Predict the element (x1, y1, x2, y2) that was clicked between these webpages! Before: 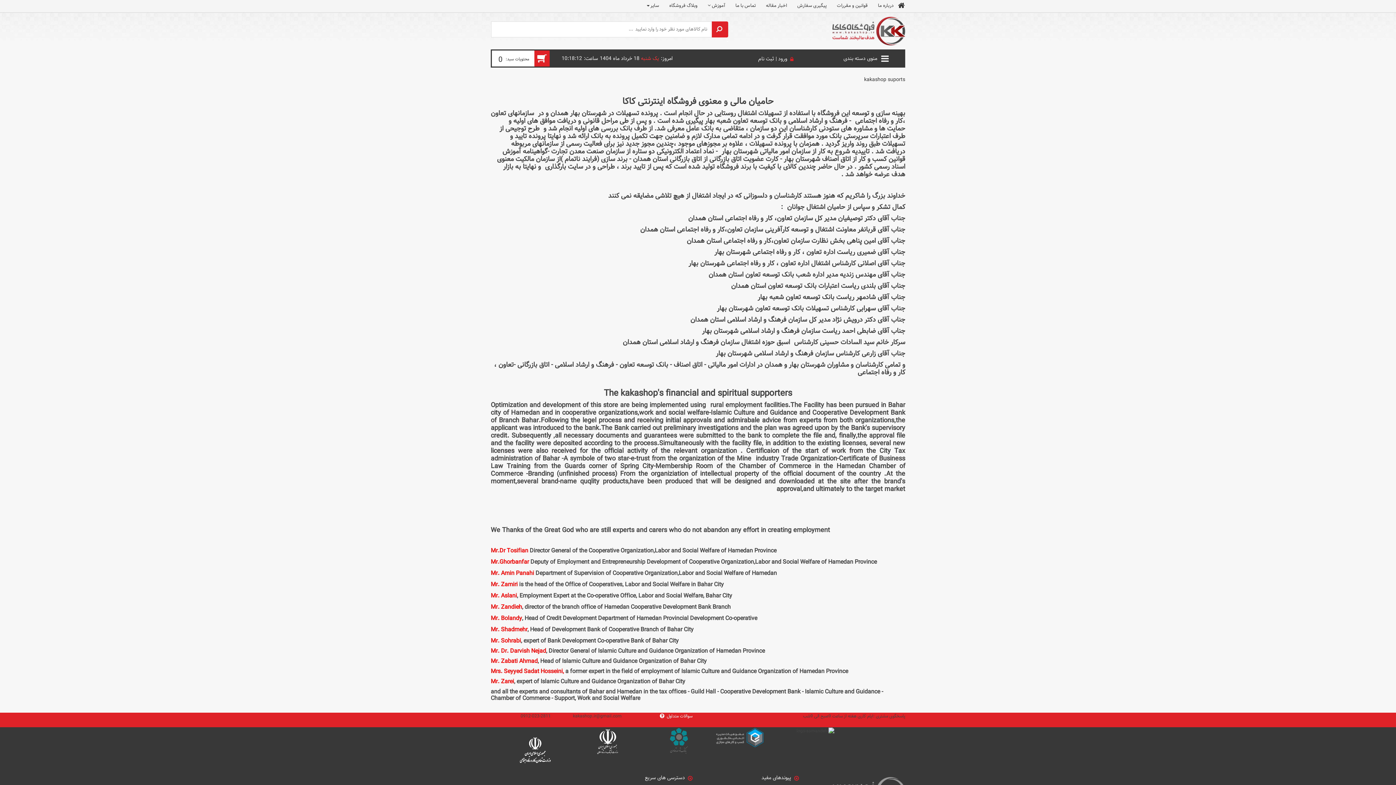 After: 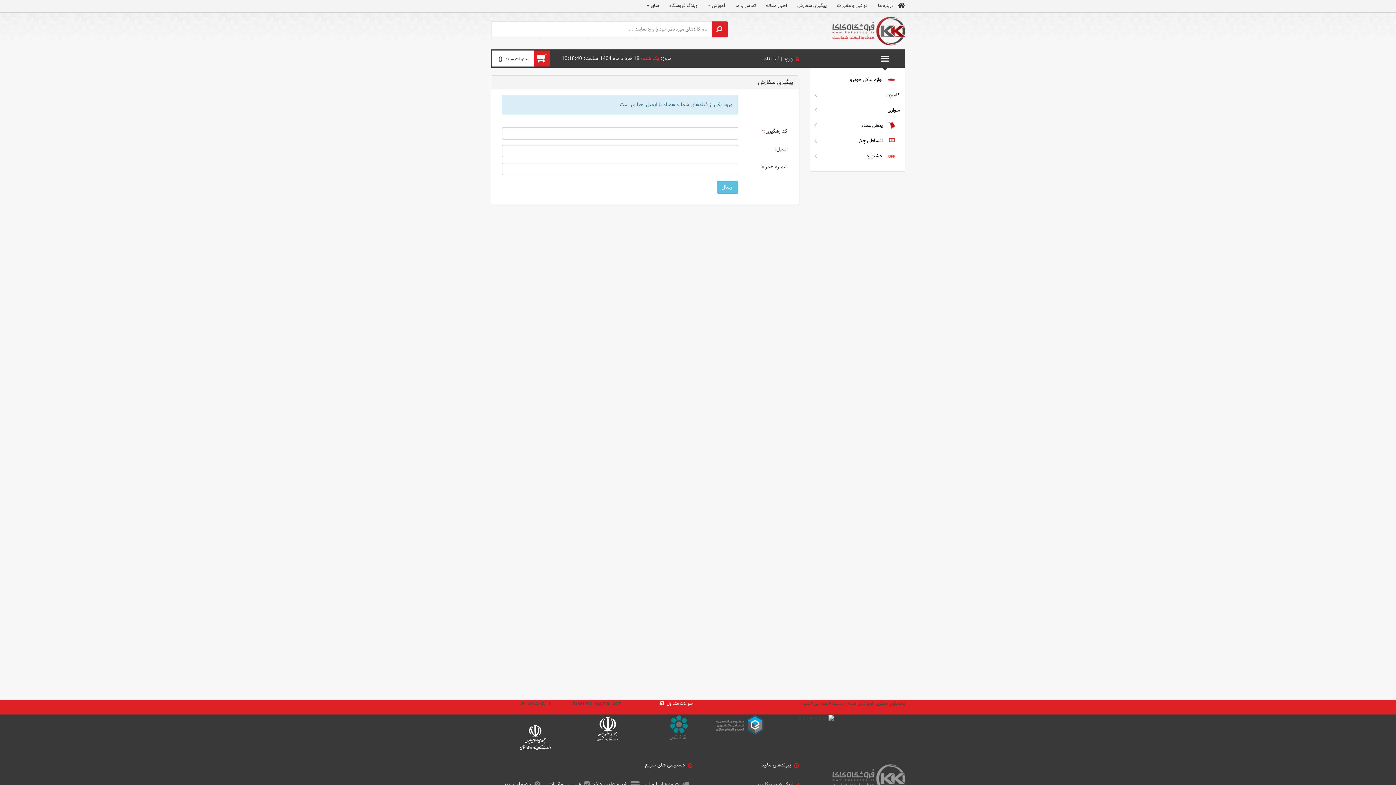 Action: label: پیگیری سفارش bbox: (793, 0, 831, 11)